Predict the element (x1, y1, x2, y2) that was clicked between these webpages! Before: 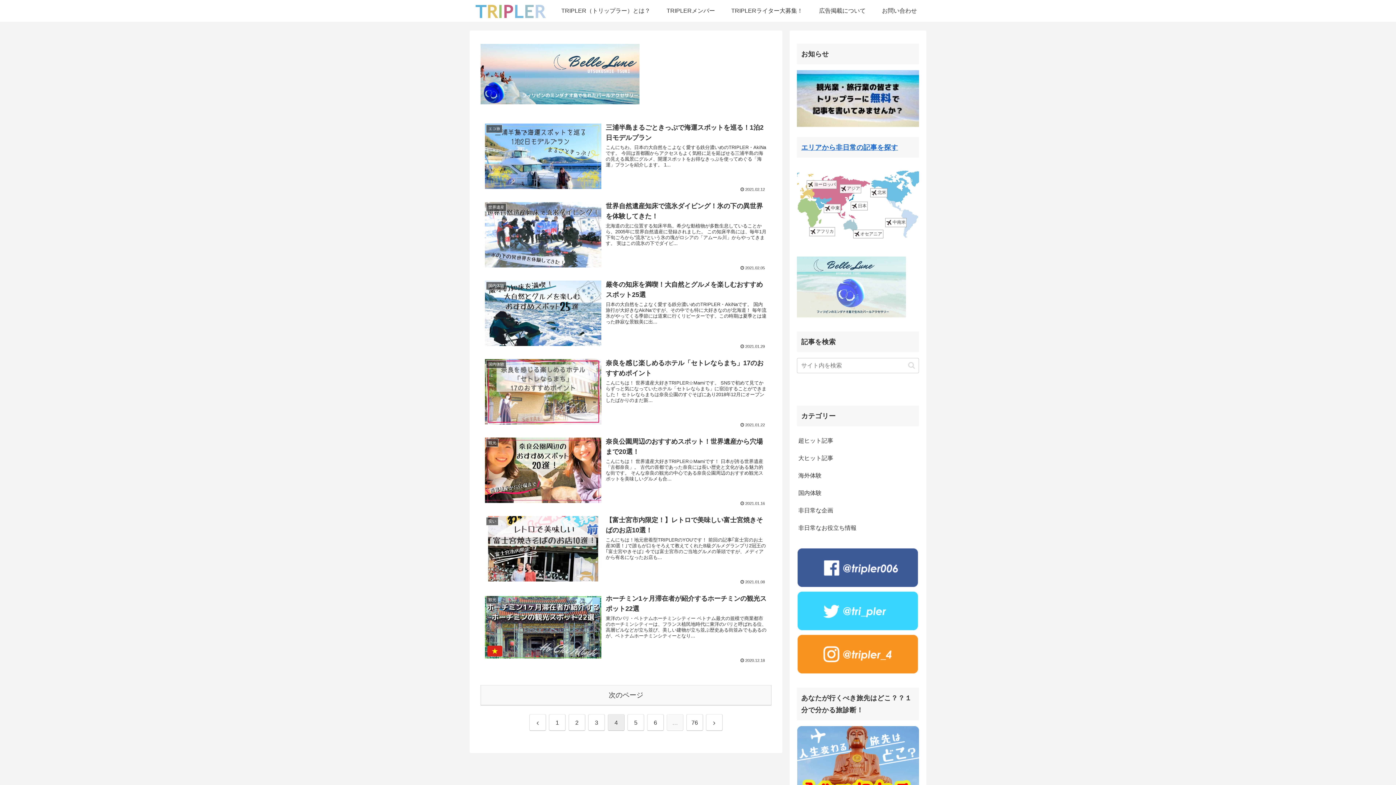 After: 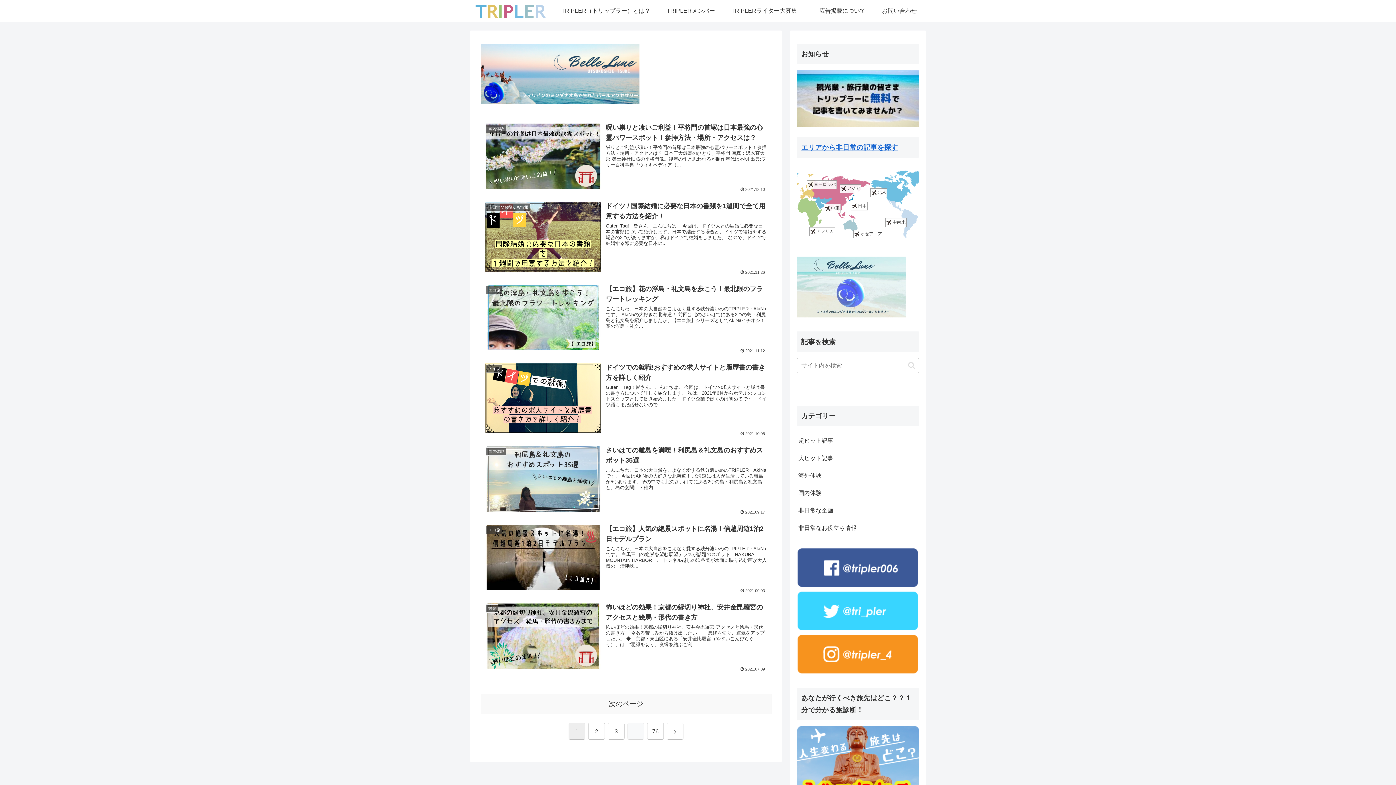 Action: bbox: (469, 3, 552, 18)